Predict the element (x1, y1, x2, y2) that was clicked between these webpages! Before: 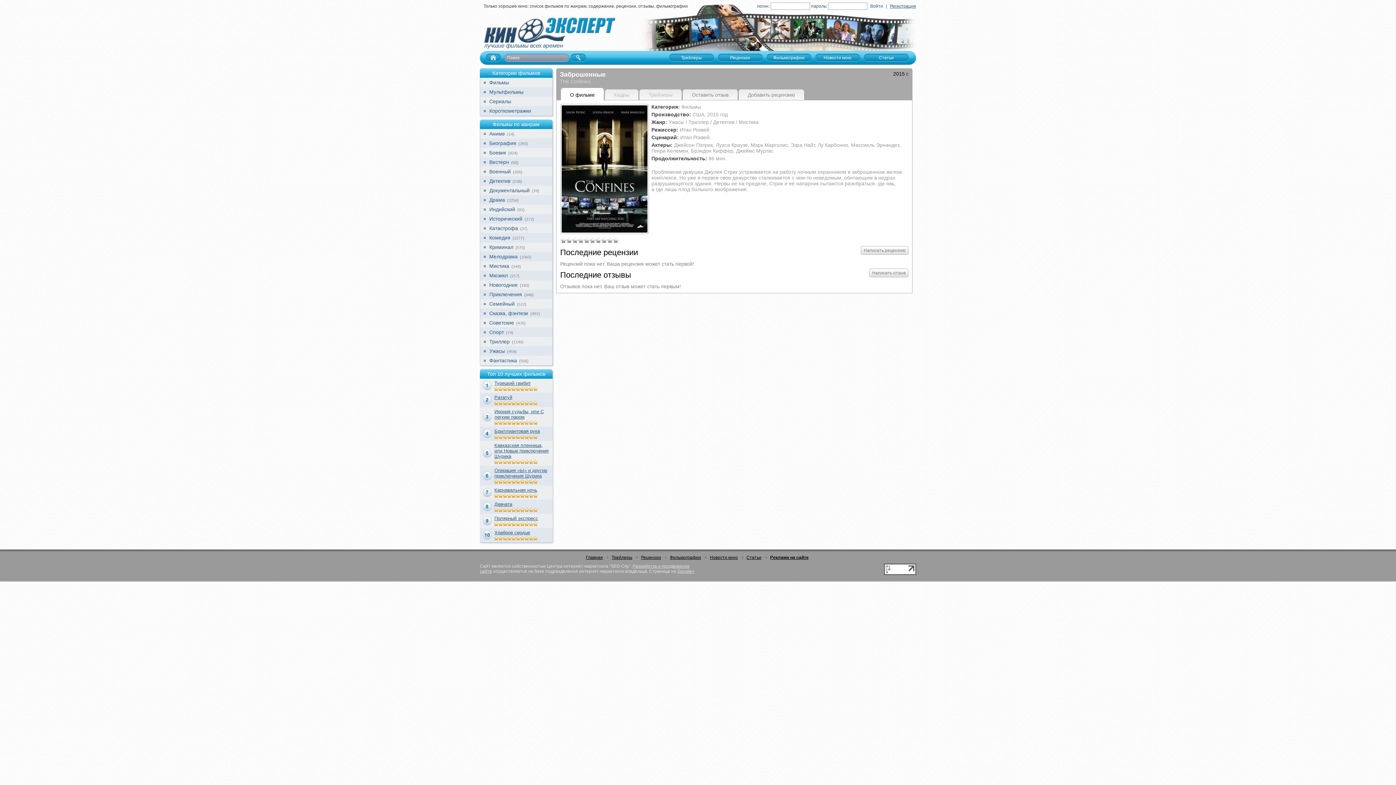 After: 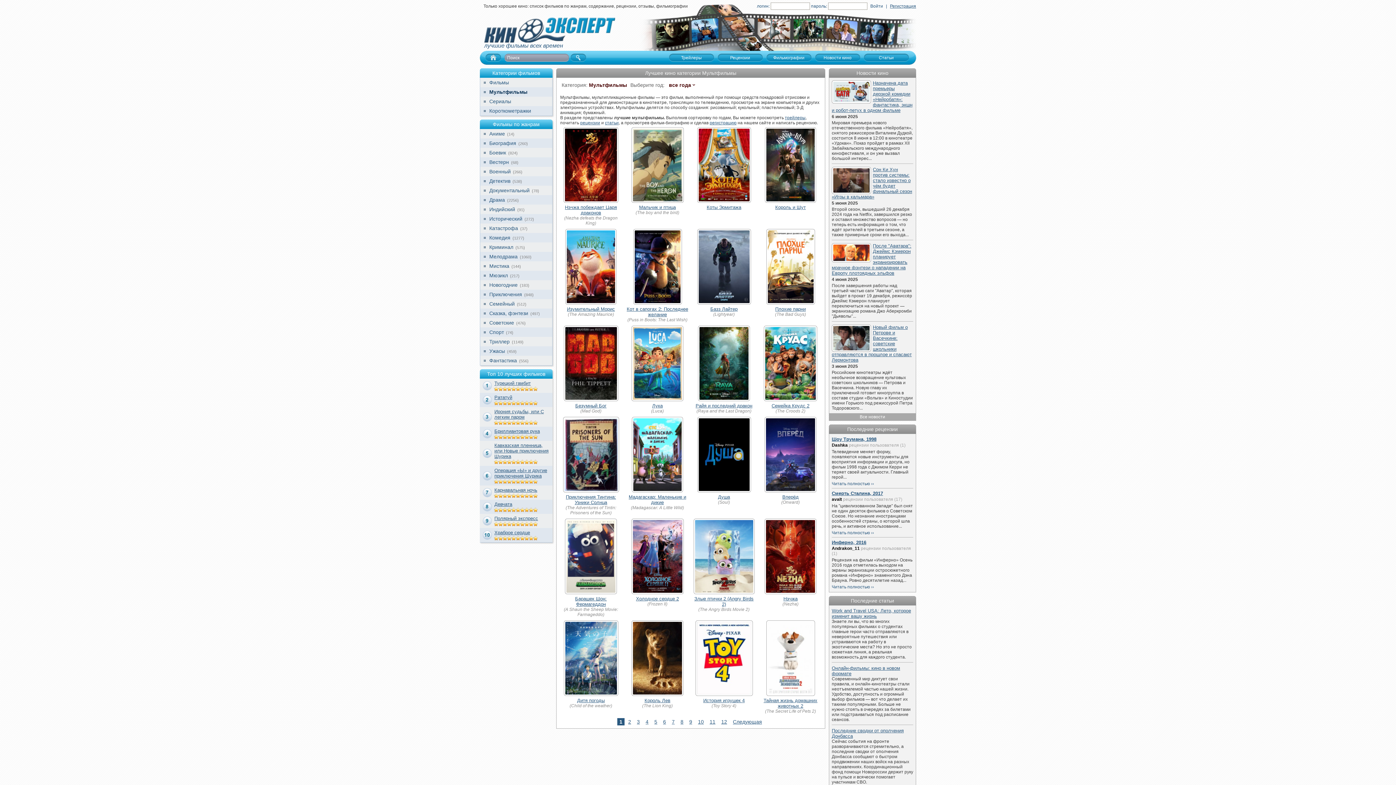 Action: label: Мультфильмы bbox: (489, 89, 523, 94)